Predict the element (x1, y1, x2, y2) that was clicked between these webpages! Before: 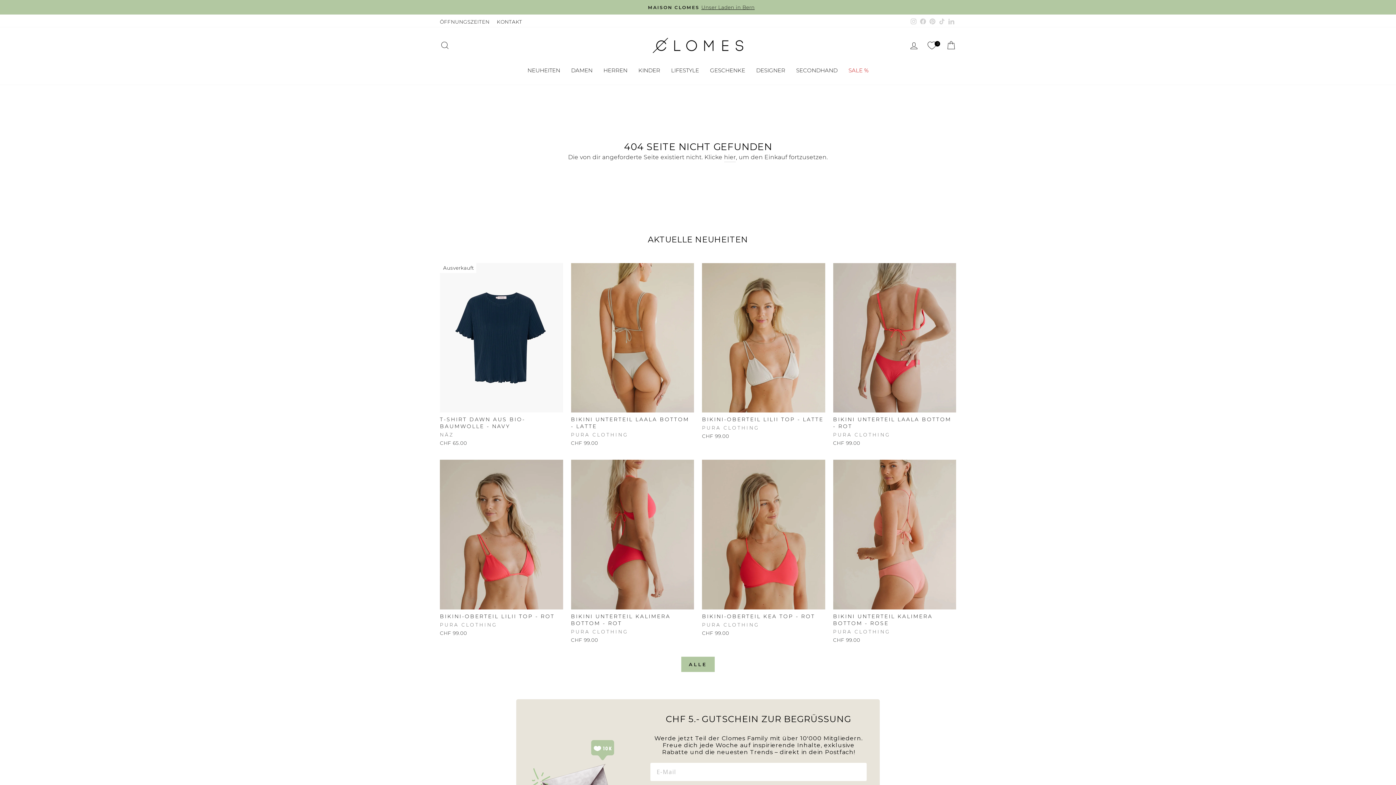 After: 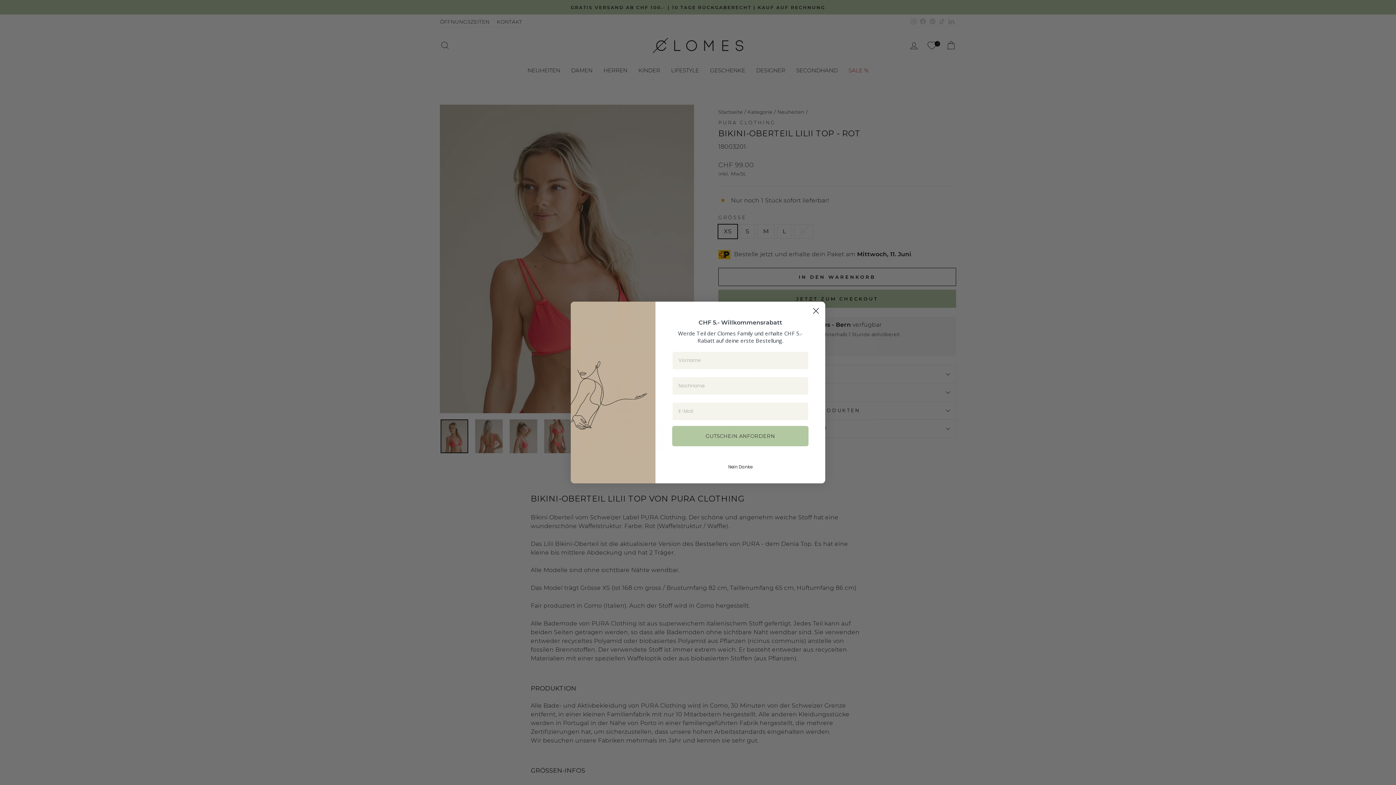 Action: label: BIKINI-OBERTEIL LILII TOP - ROT
PURA CLOTHING
CHF 99.00 bbox: (440, 609, 563, 639)